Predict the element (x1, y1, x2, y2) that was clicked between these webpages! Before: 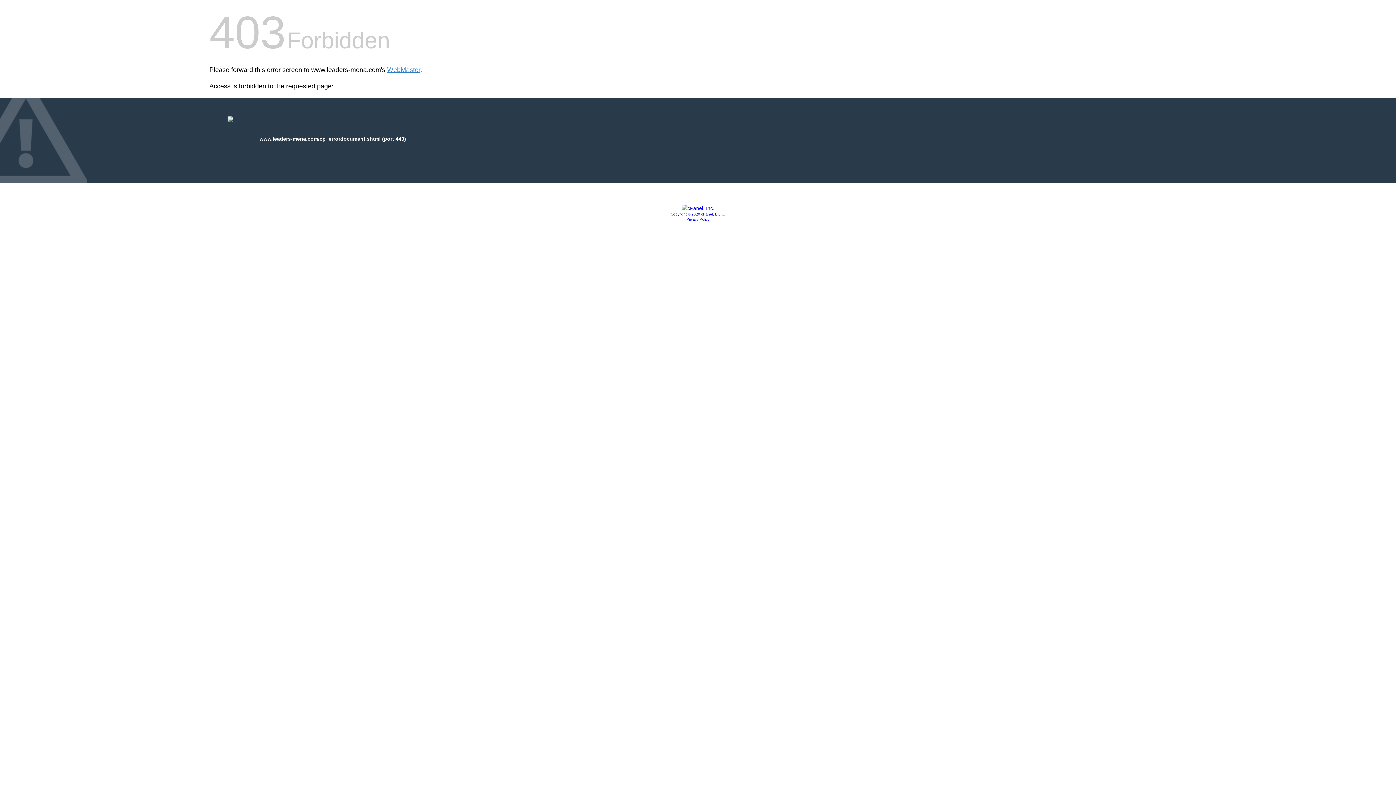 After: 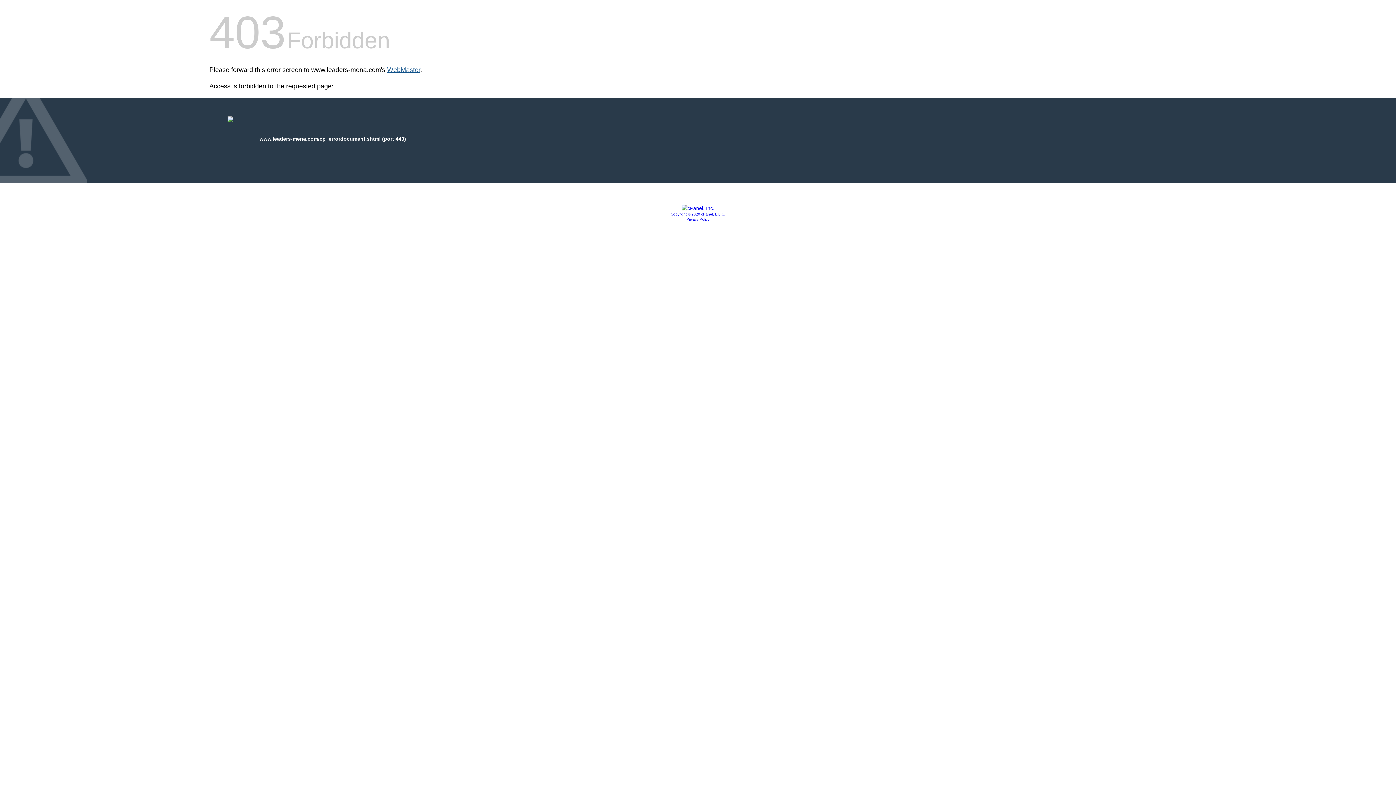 Action: label: WebMaster bbox: (387, 66, 420, 73)